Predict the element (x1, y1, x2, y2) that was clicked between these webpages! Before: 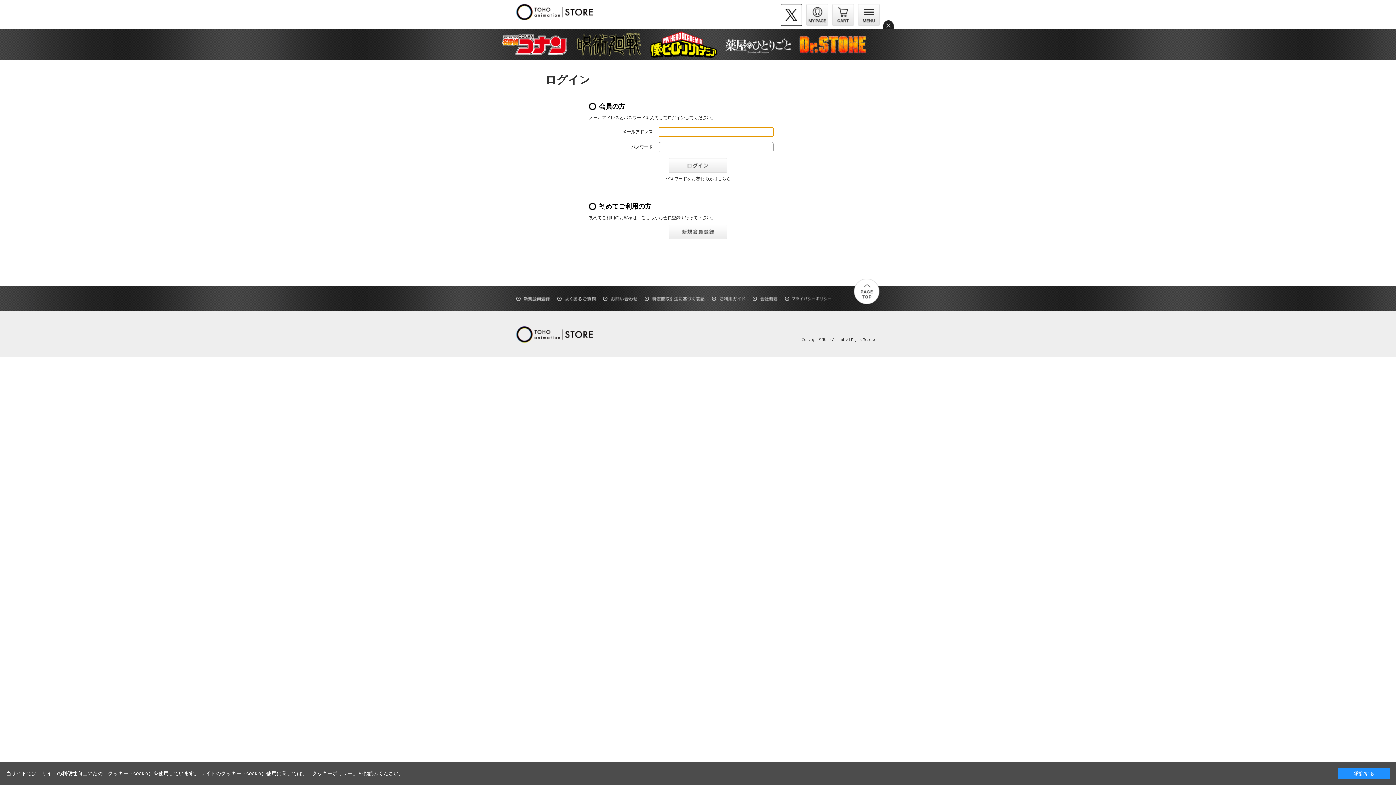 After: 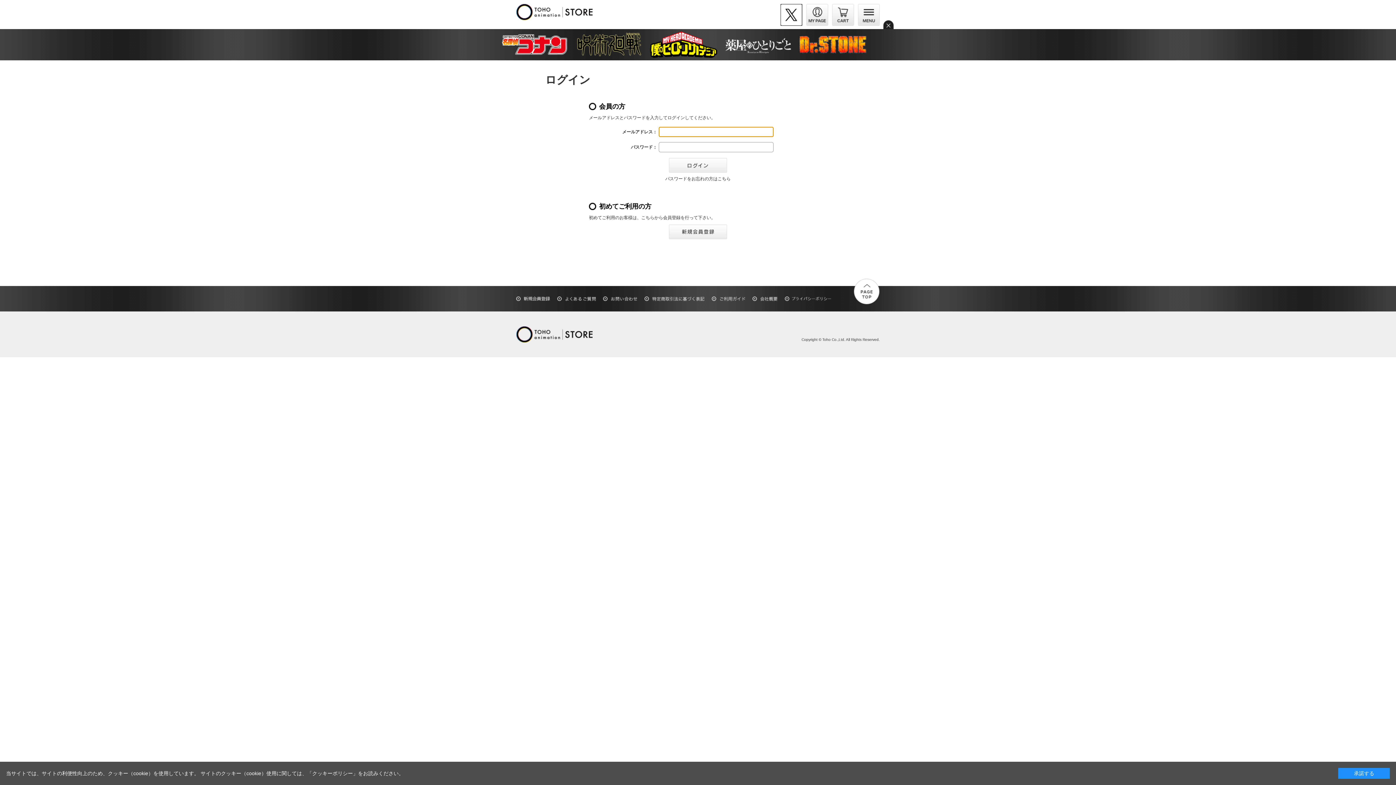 Action: bbox: (806, 12, 828, 17)